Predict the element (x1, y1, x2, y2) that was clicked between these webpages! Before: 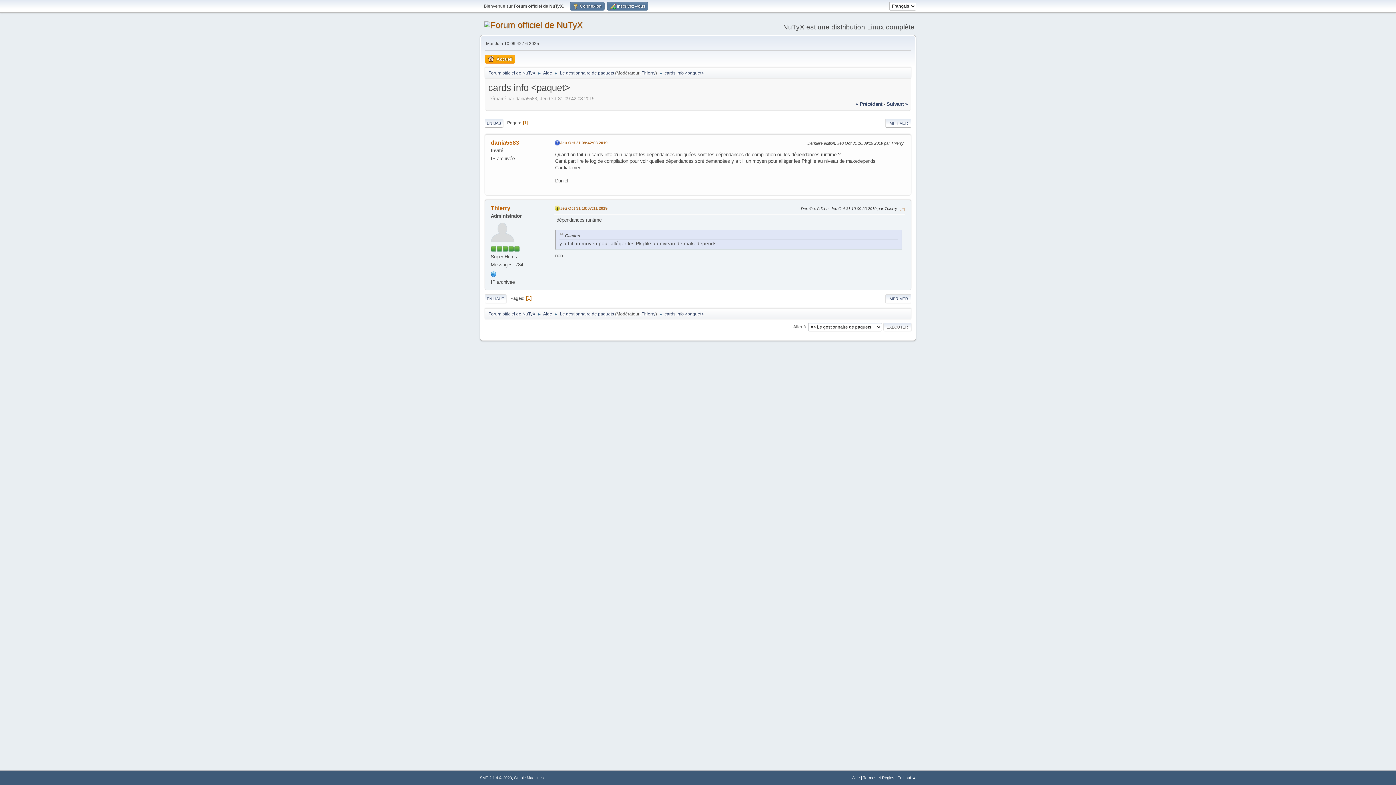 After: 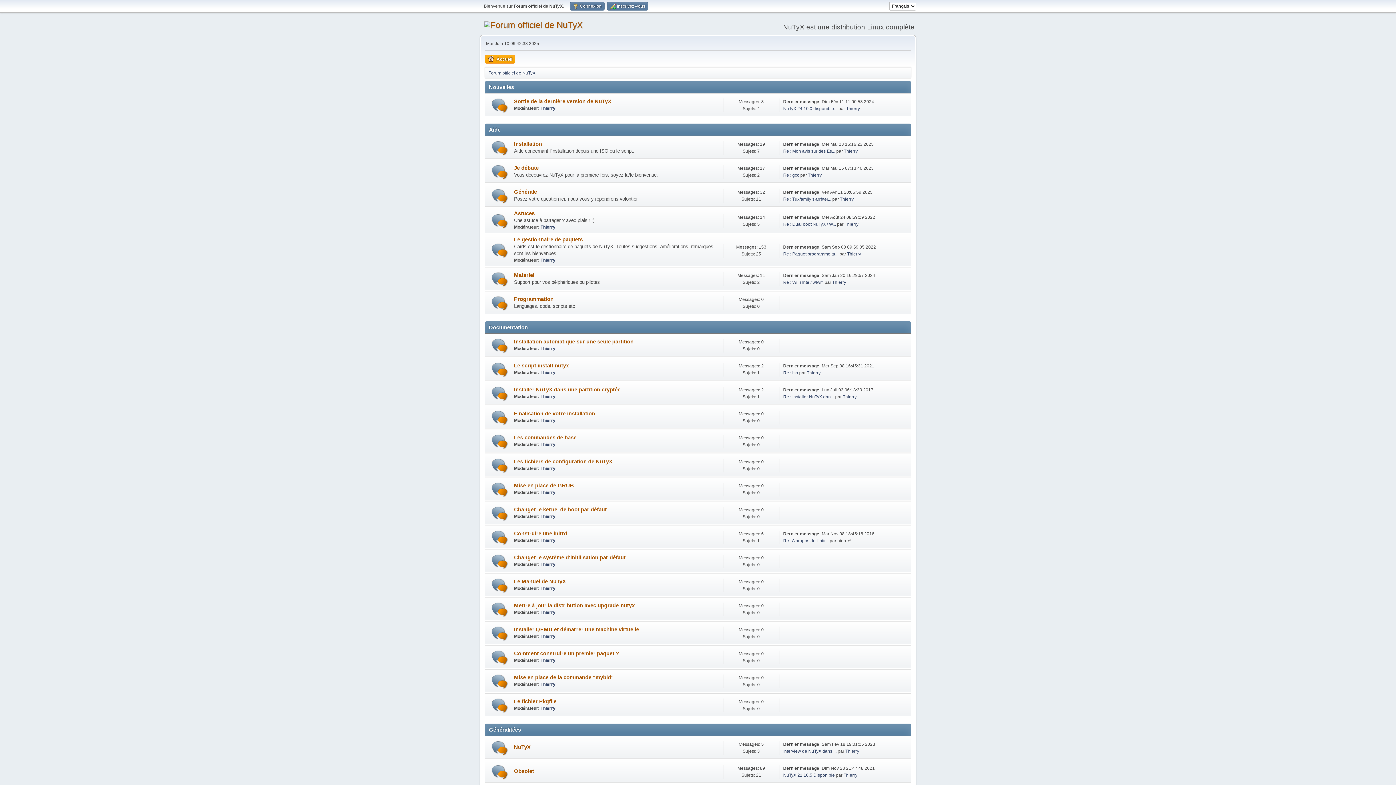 Action: label: Accueil bbox: (485, 54, 515, 63)